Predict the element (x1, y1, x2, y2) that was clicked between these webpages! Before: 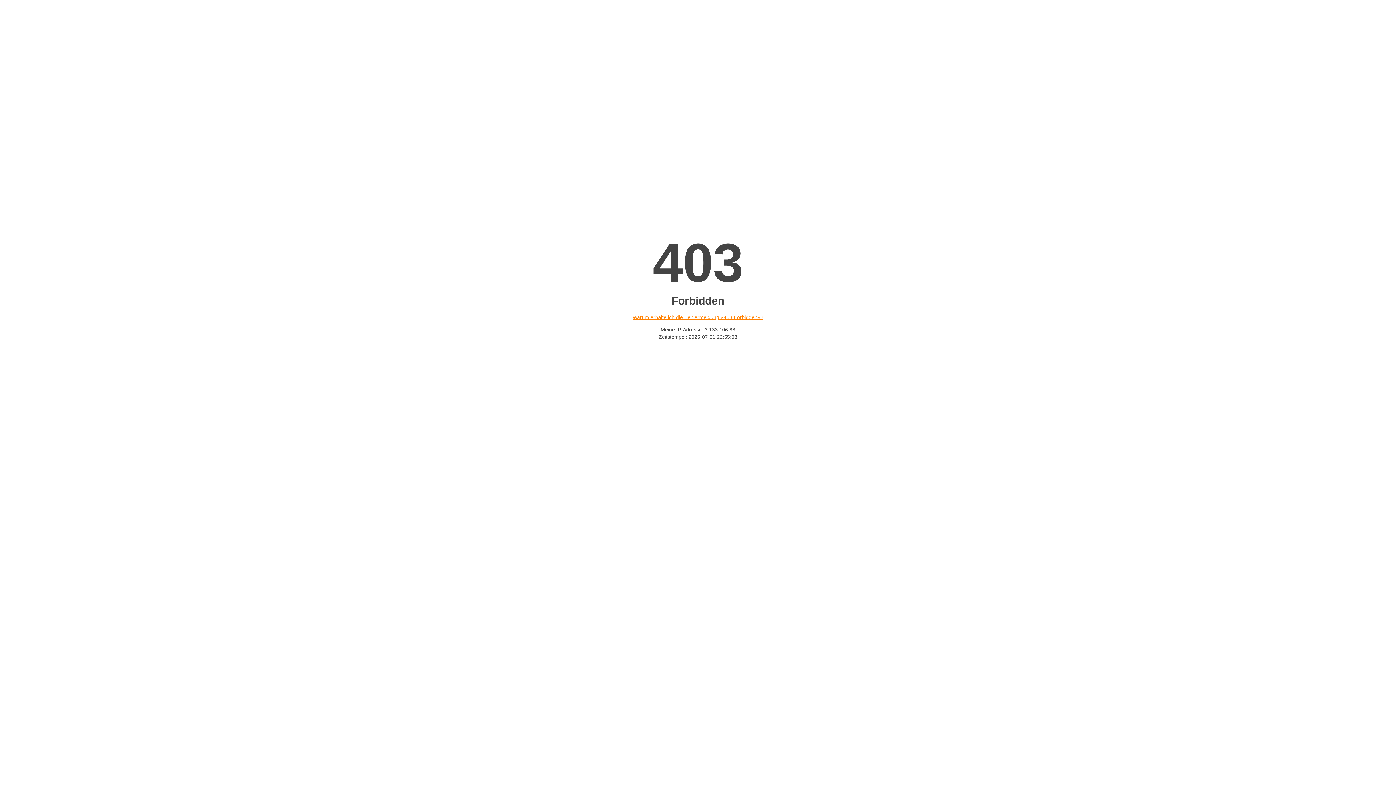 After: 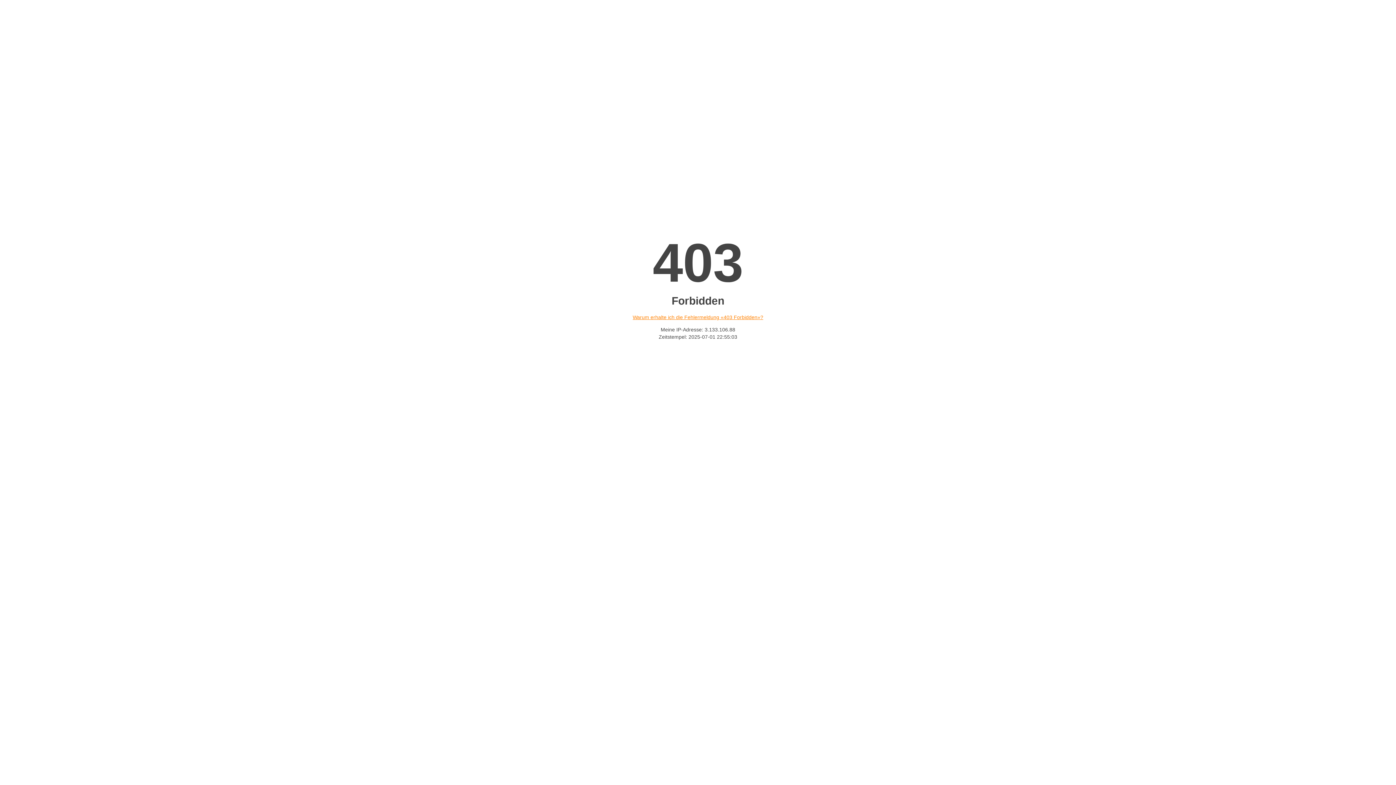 Action: bbox: (632, 314, 763, 320) label: Warum erhalte ich die Fehlermeldung «403 Forbidden»?